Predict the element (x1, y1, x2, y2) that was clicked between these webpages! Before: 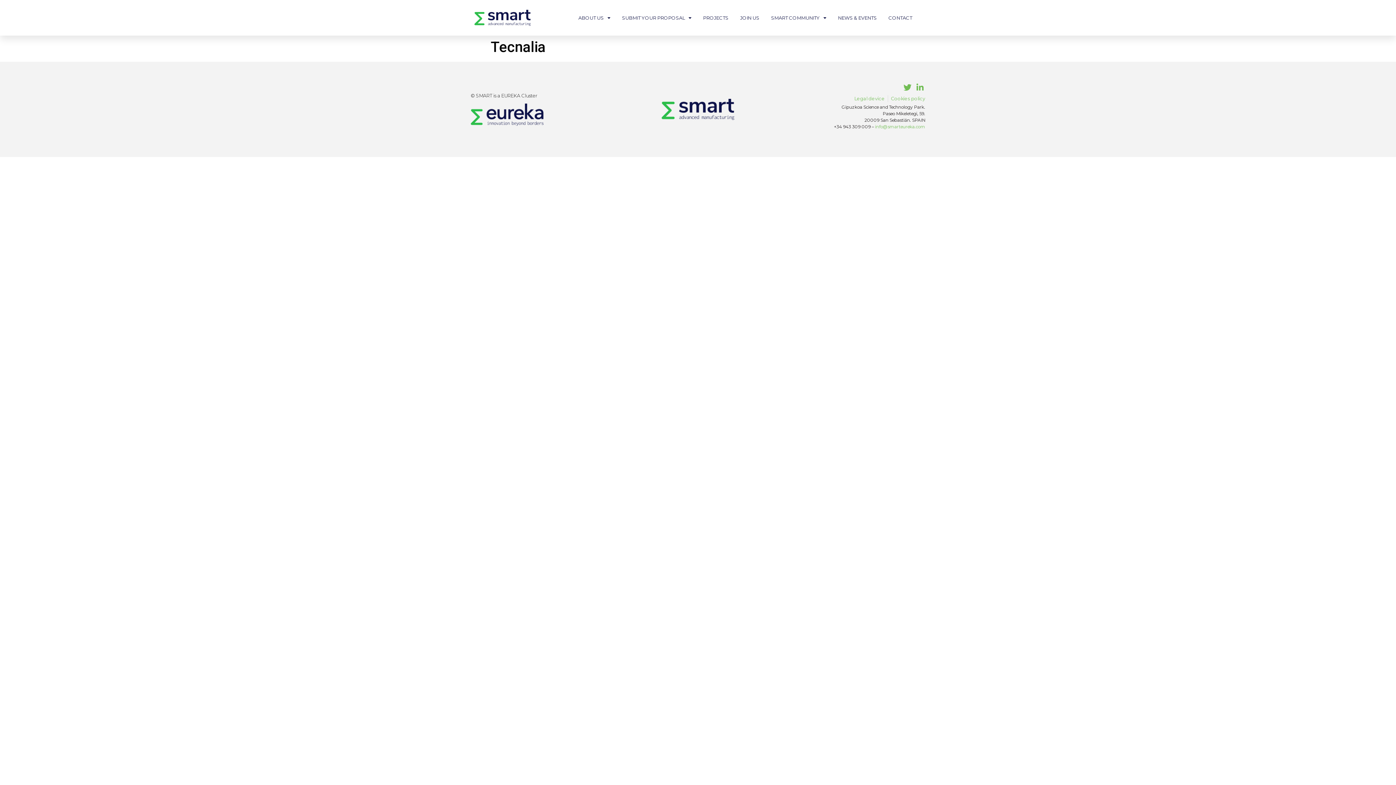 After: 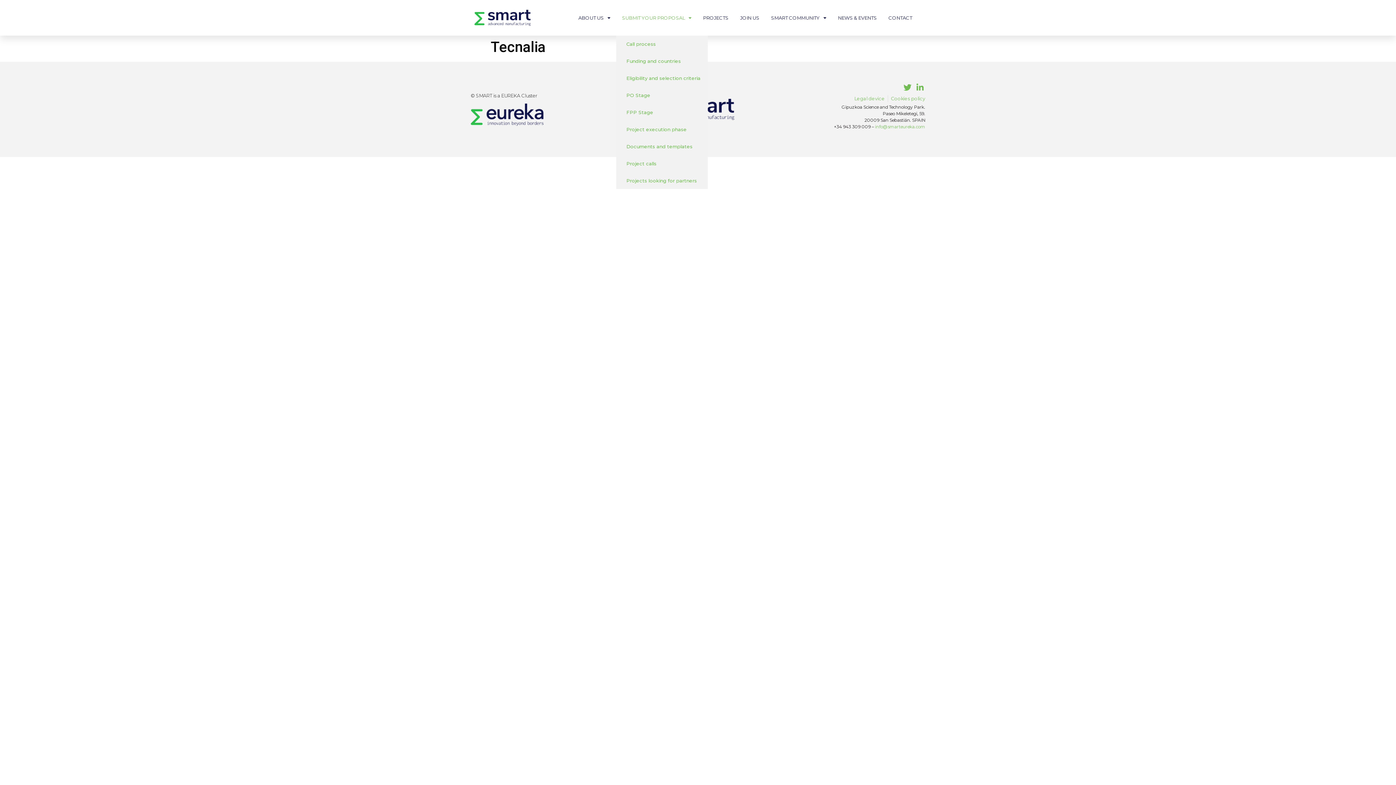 Action: label: SUBMIT YOUR PROPOSAL bbox: (616, 0, 697, 35)